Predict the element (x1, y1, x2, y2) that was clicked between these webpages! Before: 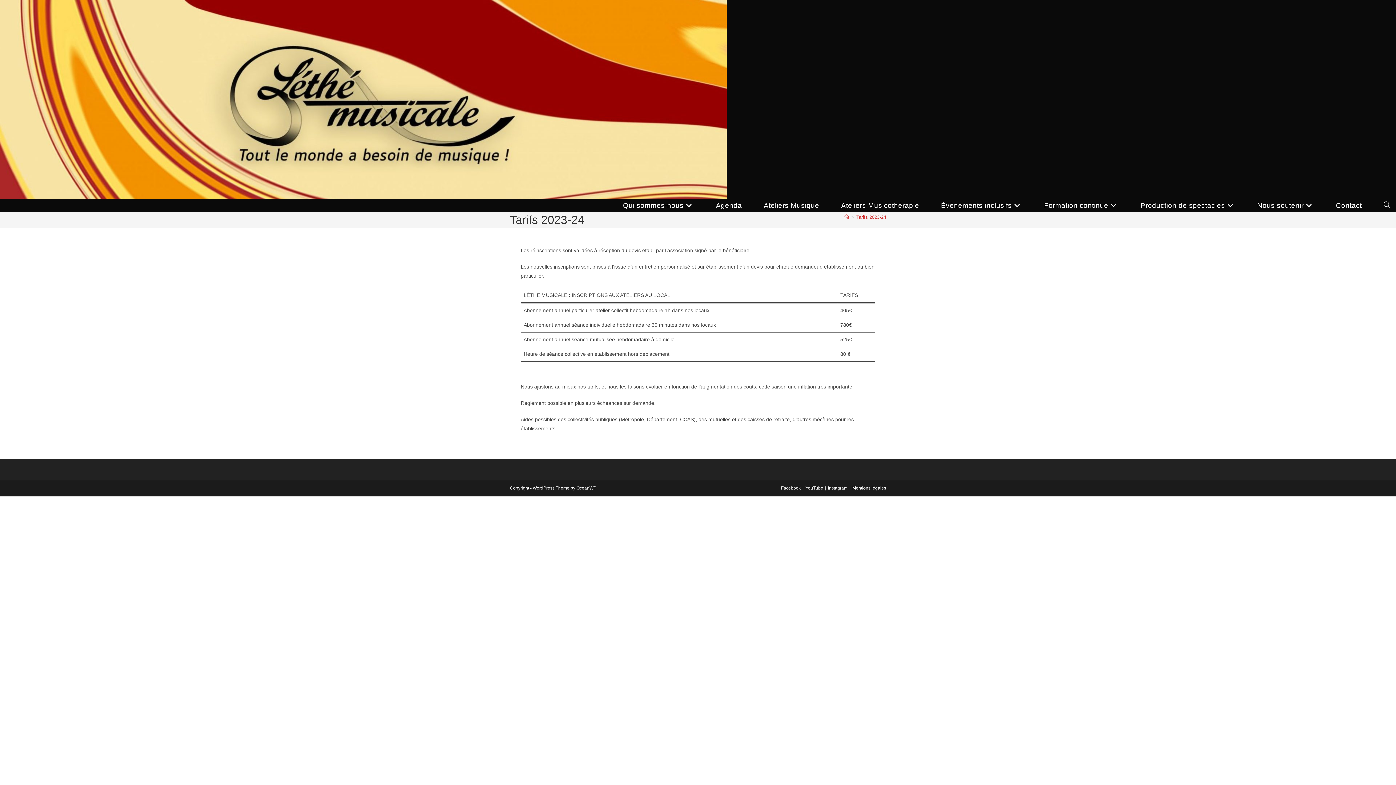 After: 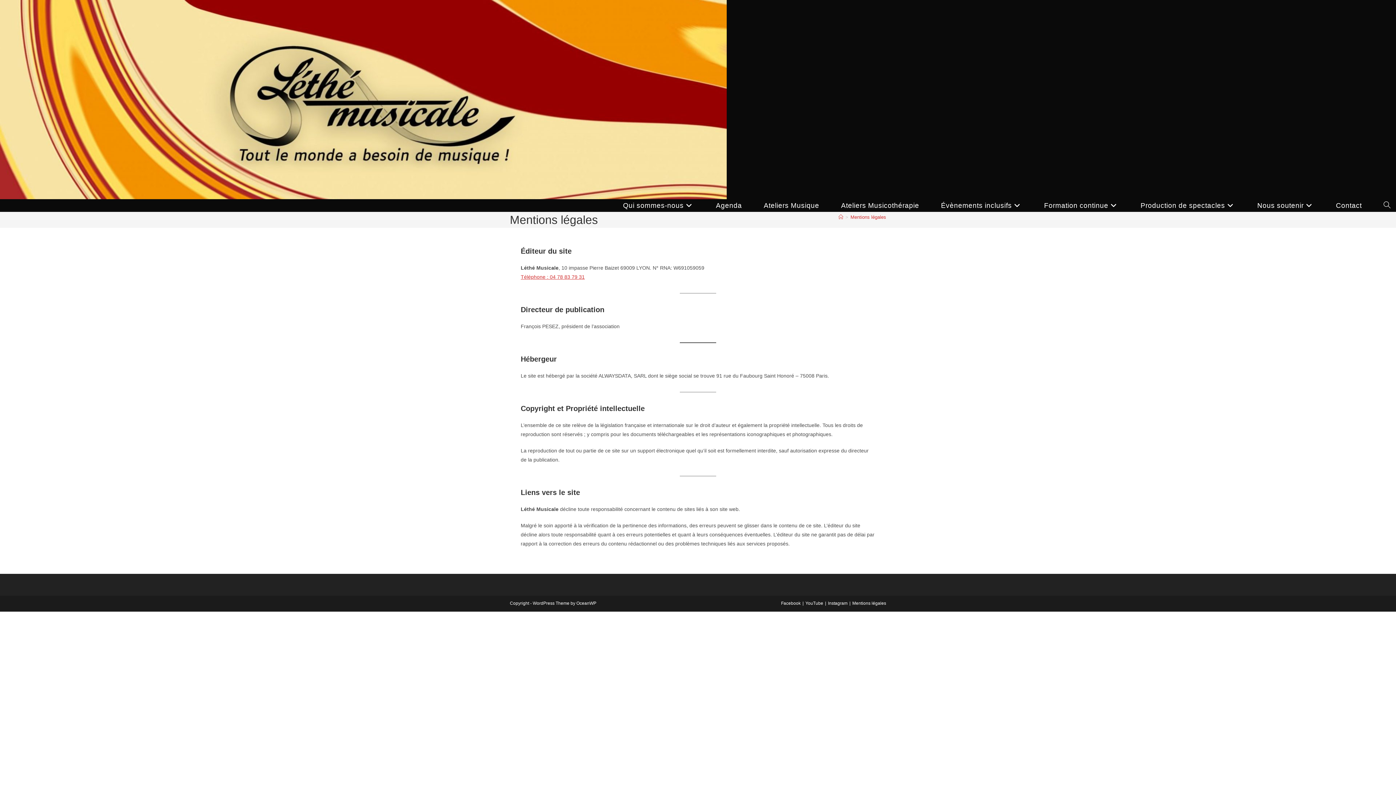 Action: bbox: (852, 485, 886, 490) label: Mentions légales